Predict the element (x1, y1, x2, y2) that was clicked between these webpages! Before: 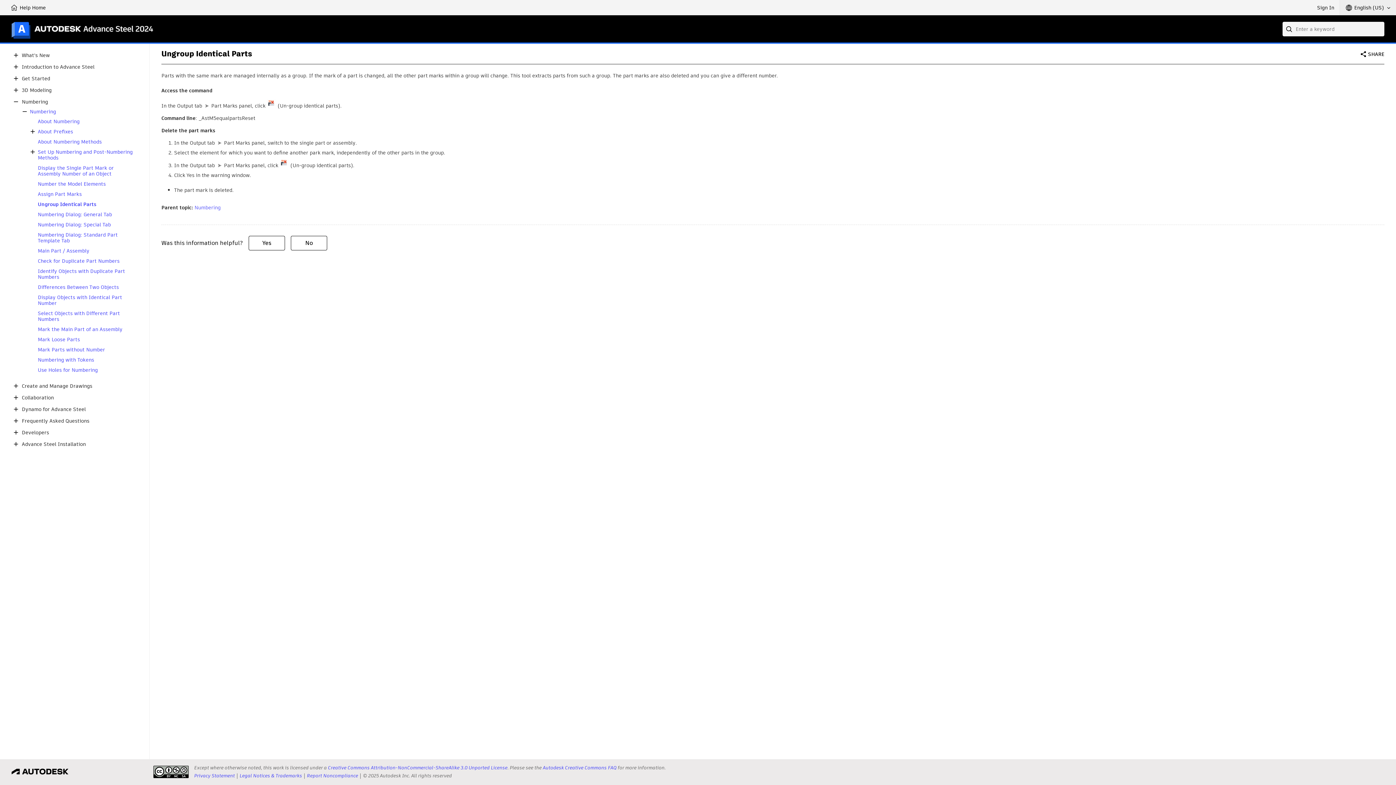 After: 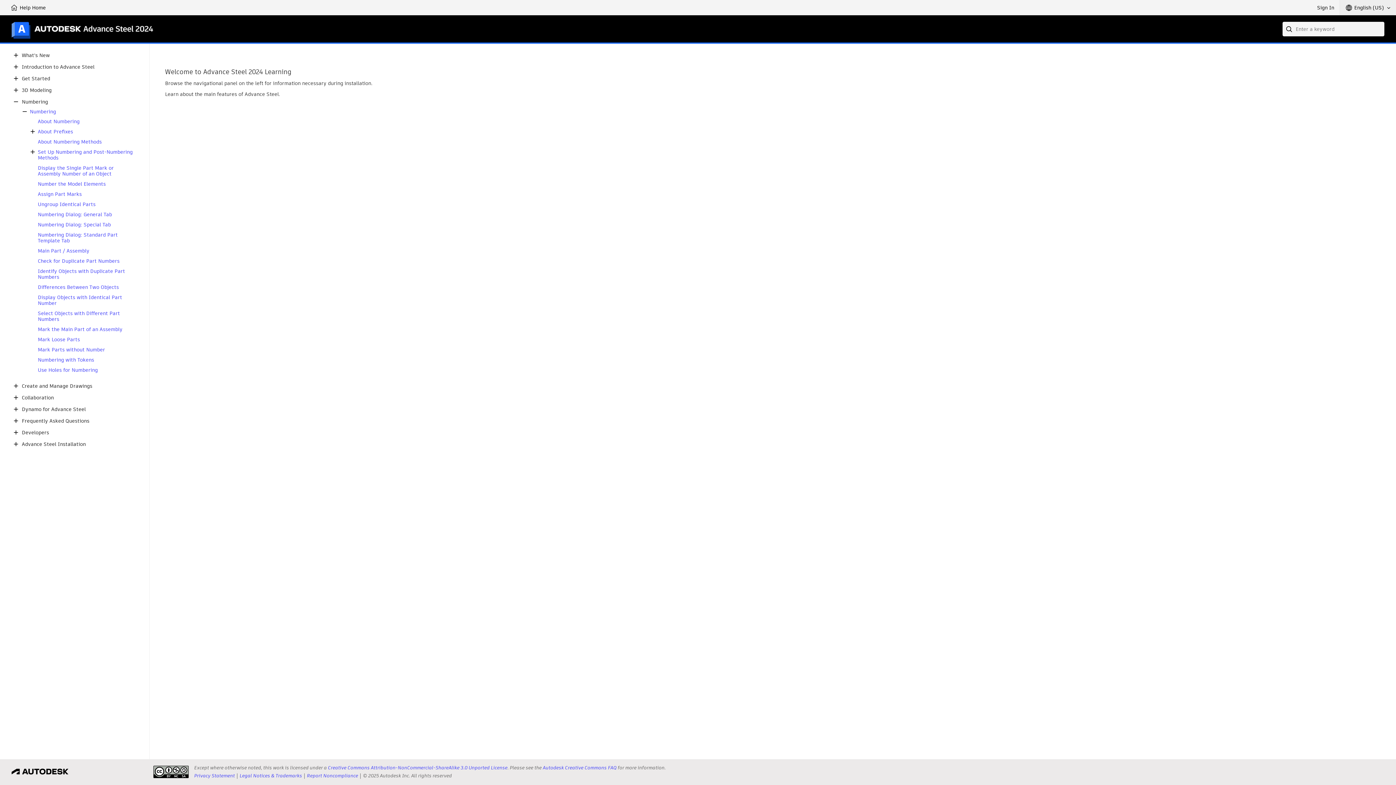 Action: bbox: (11, 18, 152, 38)